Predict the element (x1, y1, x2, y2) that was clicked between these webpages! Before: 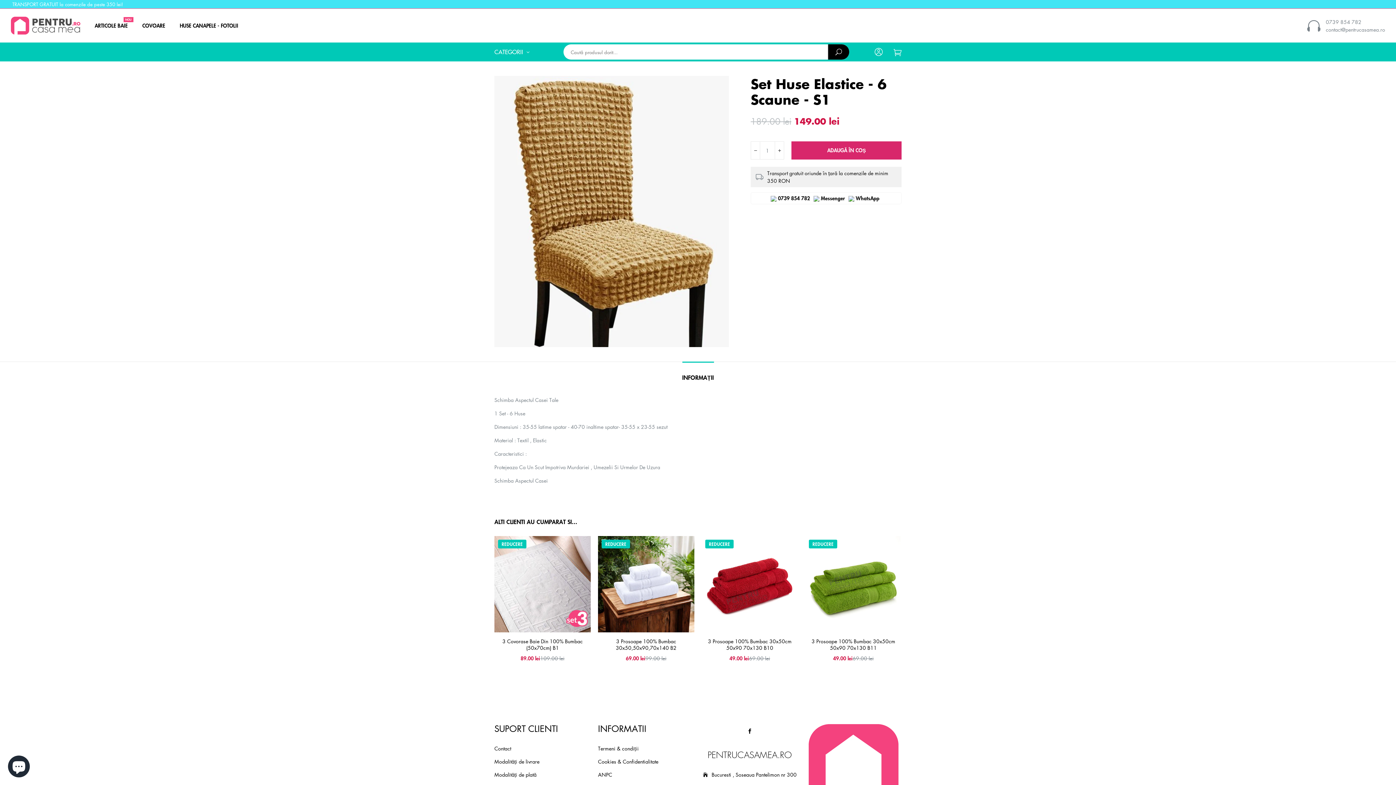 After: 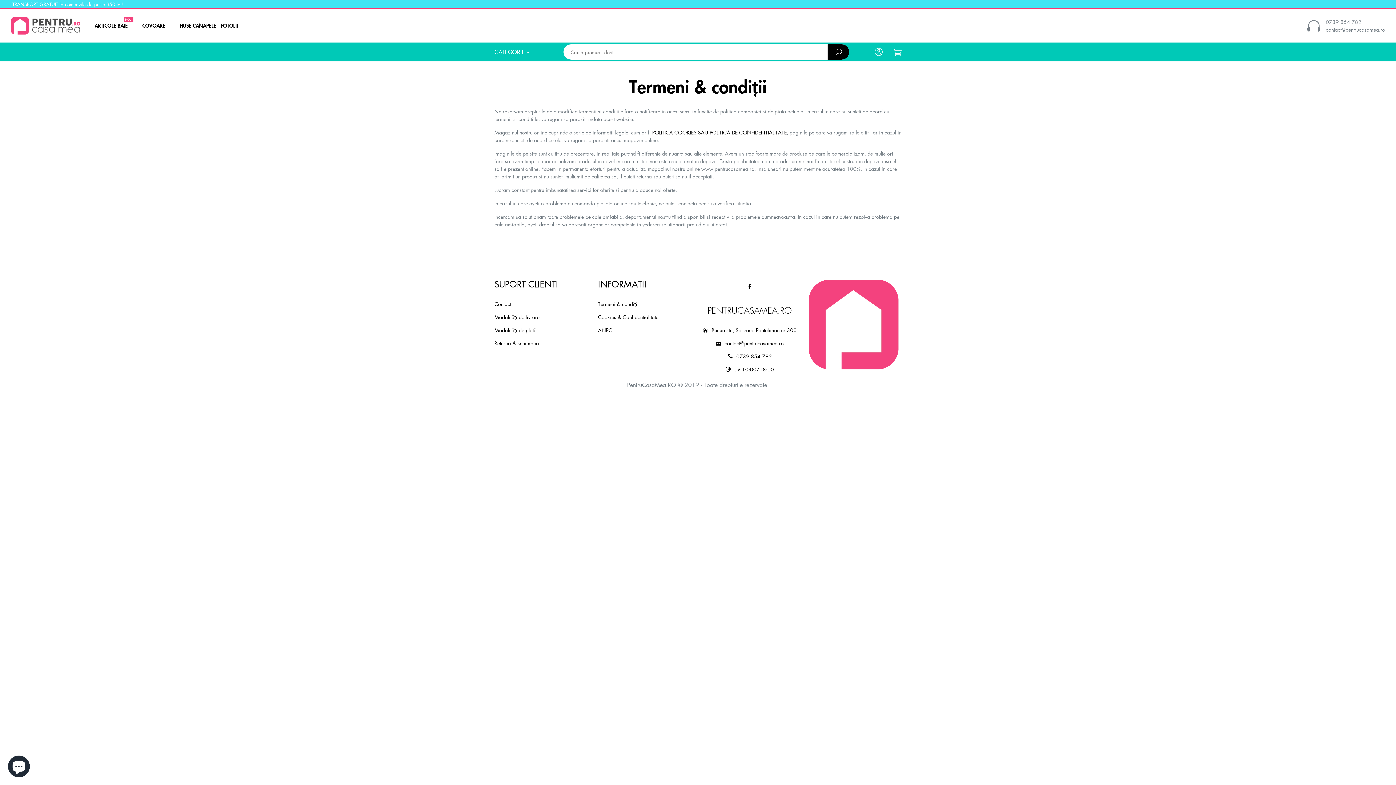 Action: label: Termeni & condiții bbox: (598, 745, 638, 752)